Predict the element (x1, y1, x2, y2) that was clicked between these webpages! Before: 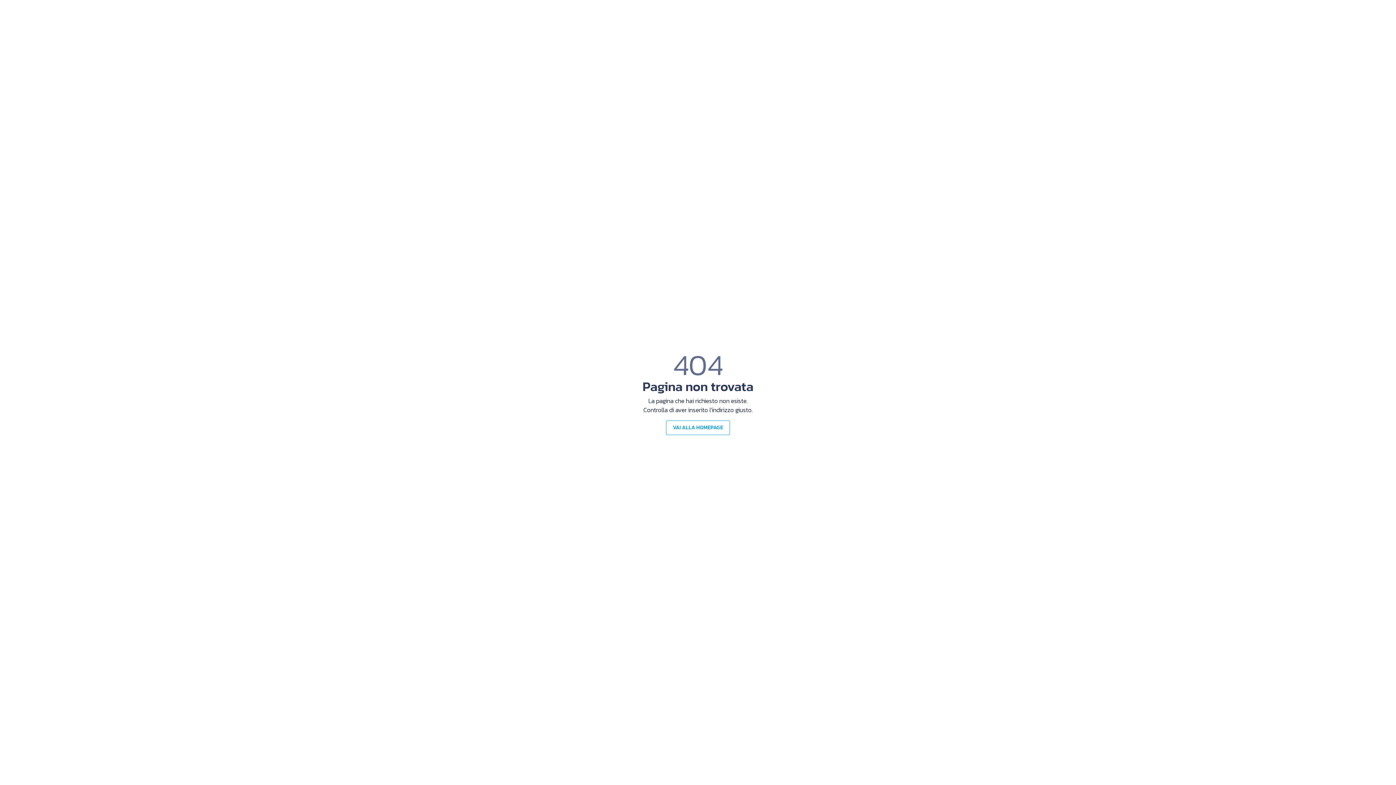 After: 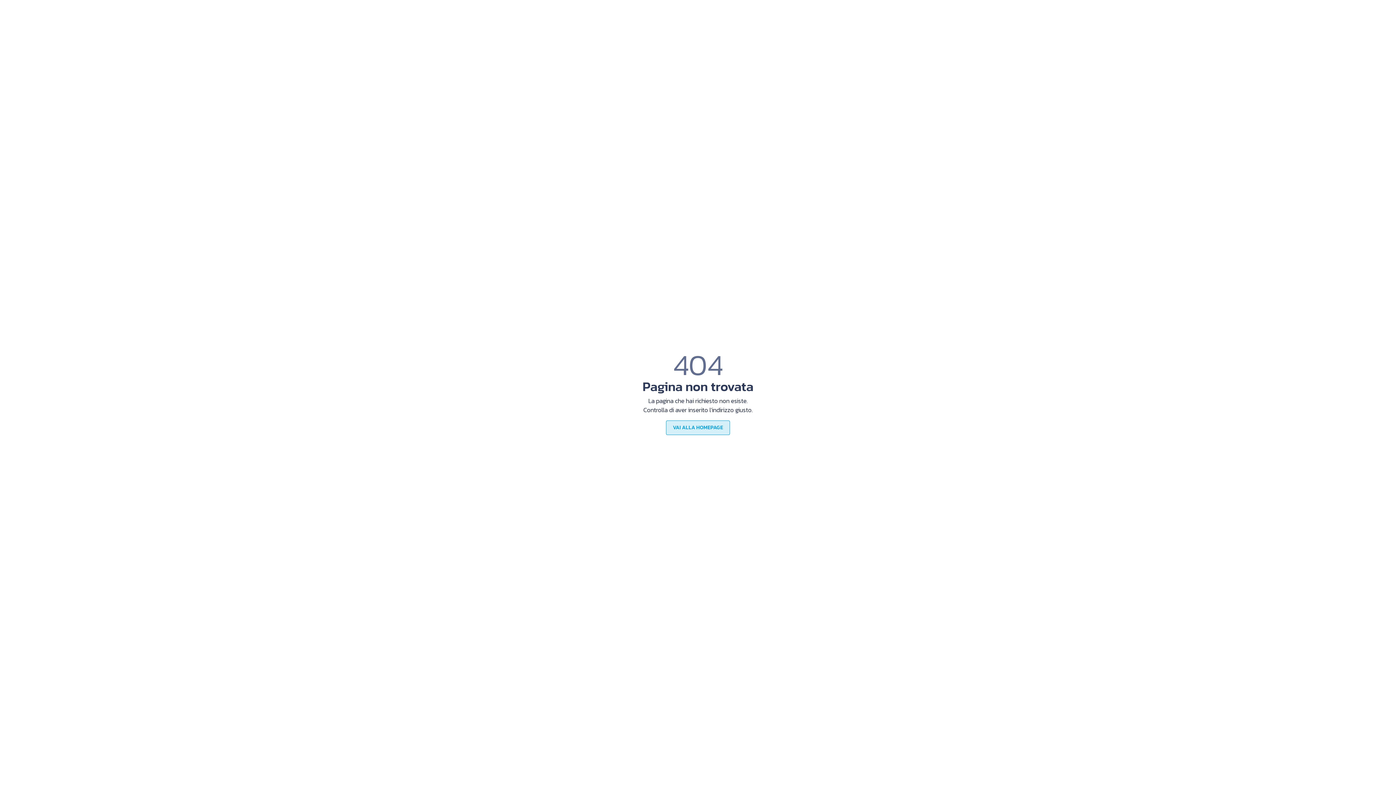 Action: label: VAI ALLA HOMEPAGE bbox: (666, 420, 730, 435)